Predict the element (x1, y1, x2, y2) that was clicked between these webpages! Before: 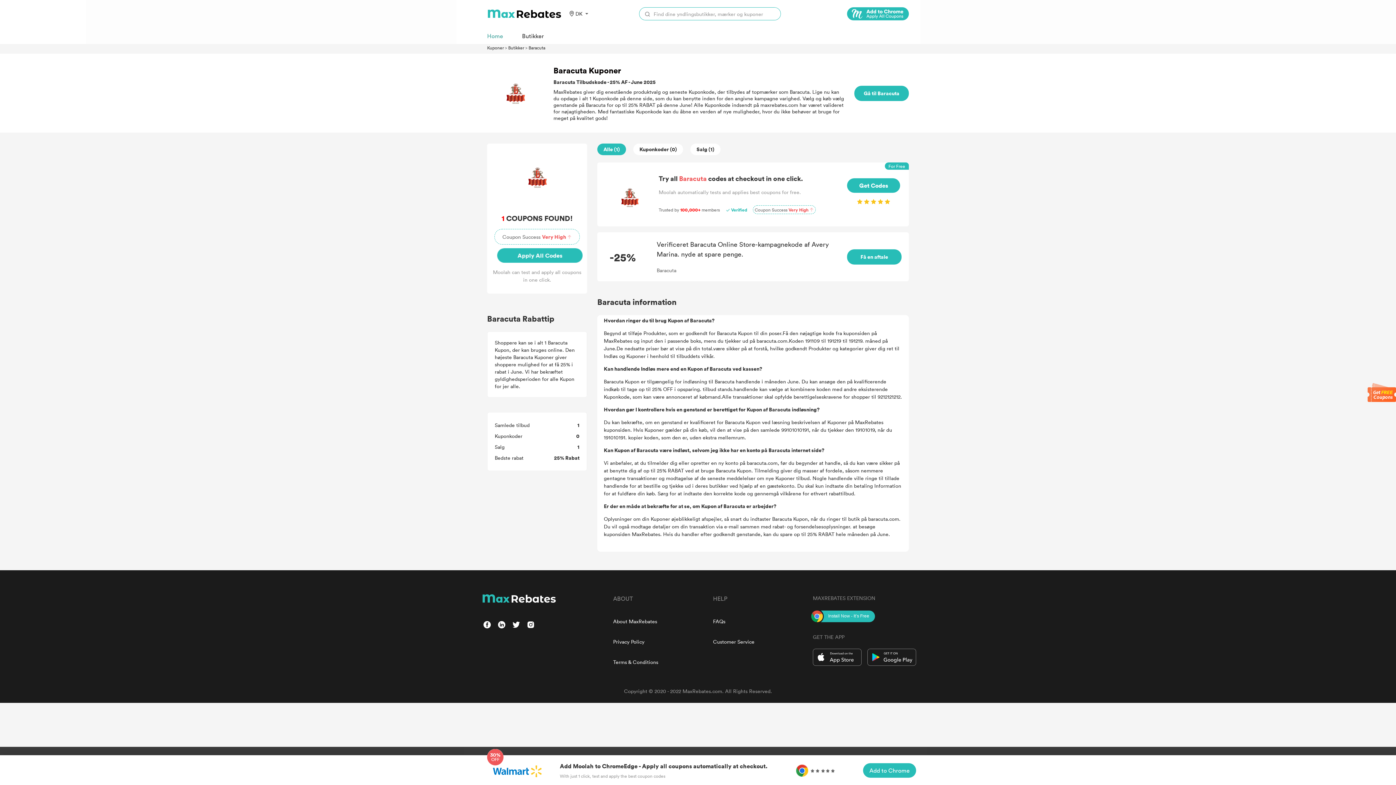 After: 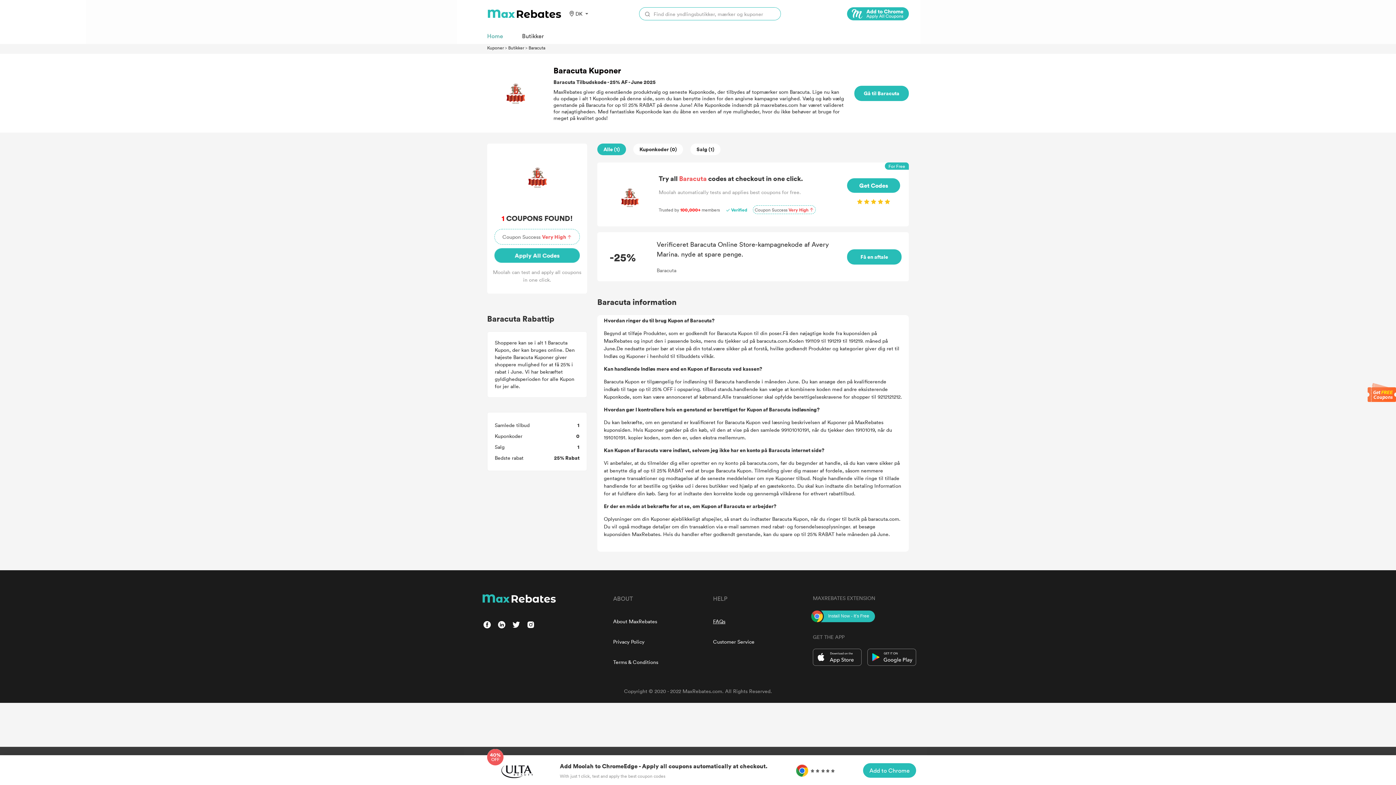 Action: label: FAQs bbox: (713, 618, 725, 625)